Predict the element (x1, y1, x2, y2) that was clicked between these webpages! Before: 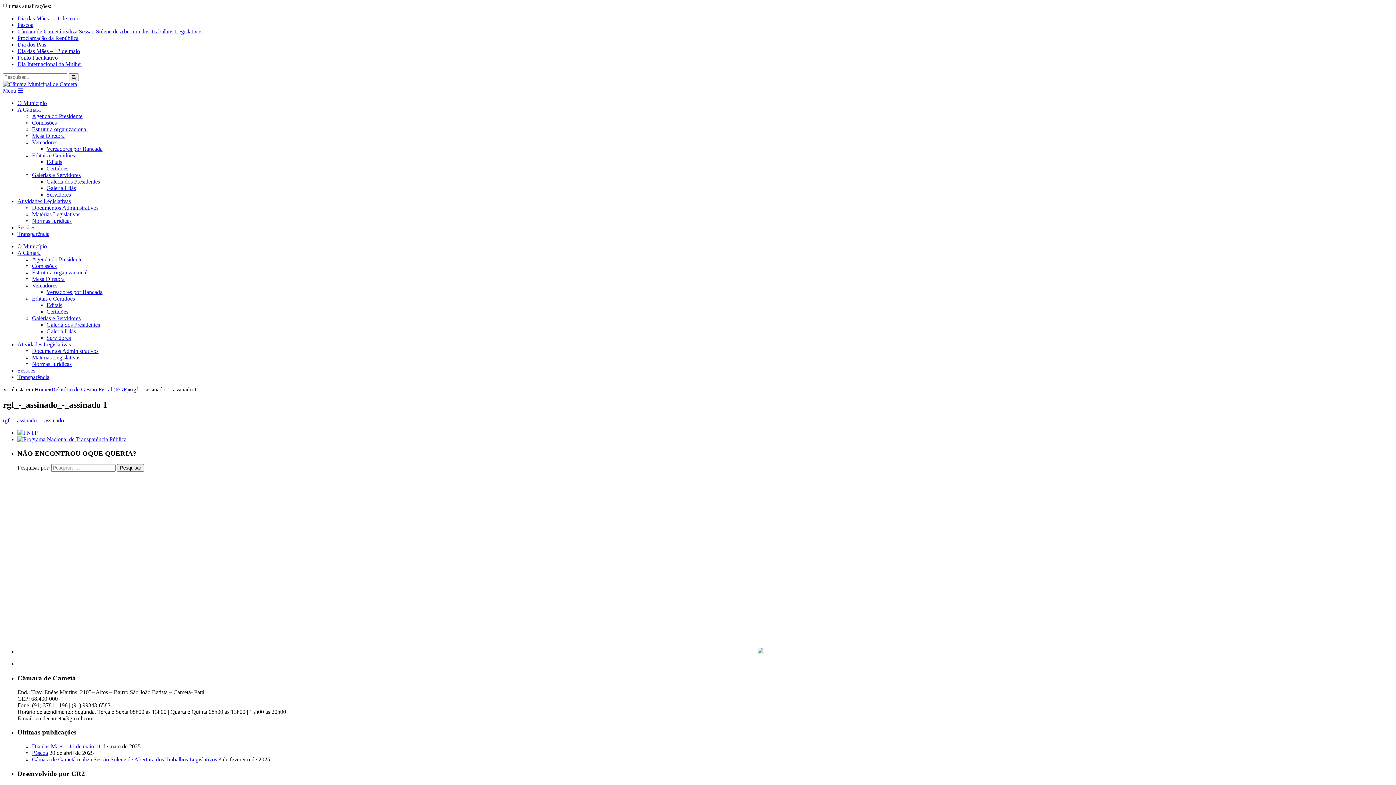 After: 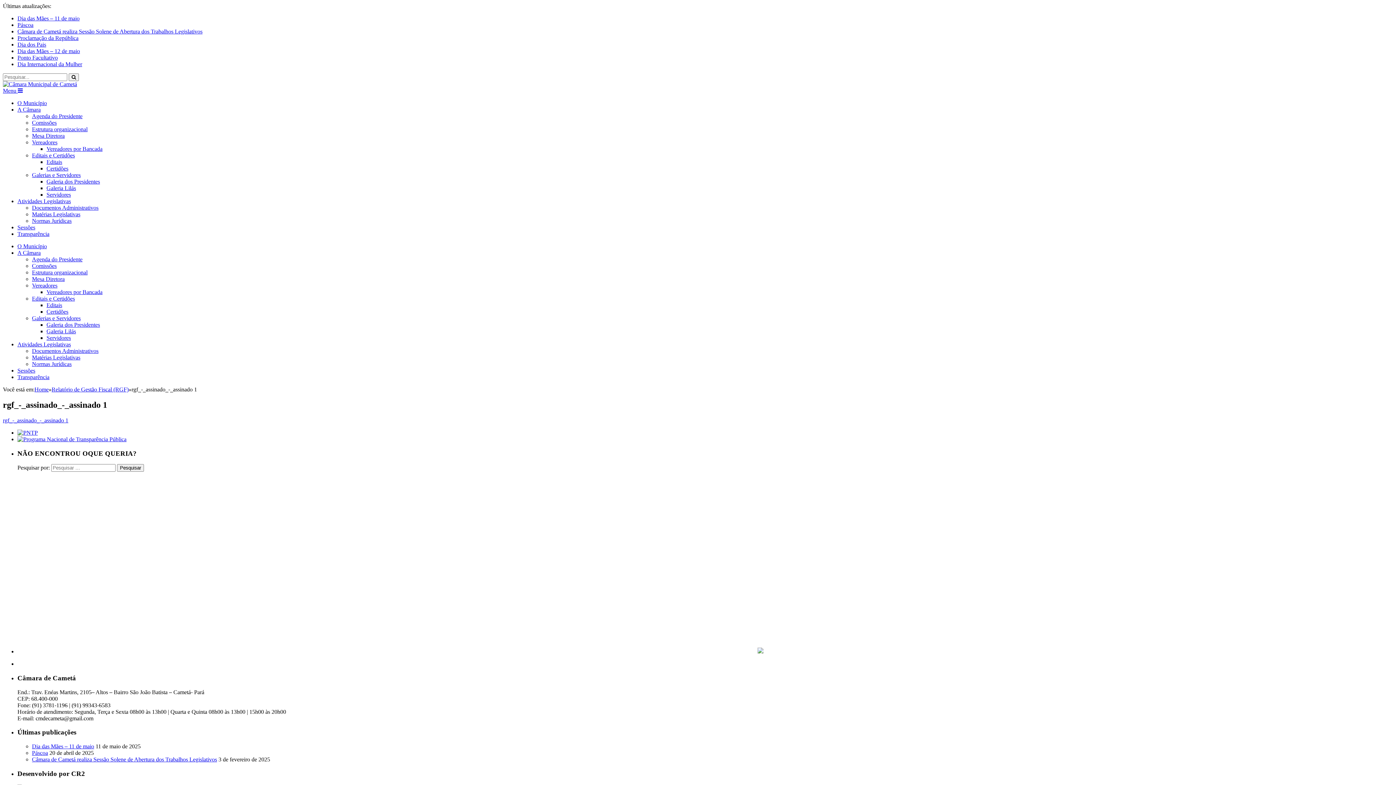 Action: bbox: (32, 211, 80, 217) label: Matérias Legislativas